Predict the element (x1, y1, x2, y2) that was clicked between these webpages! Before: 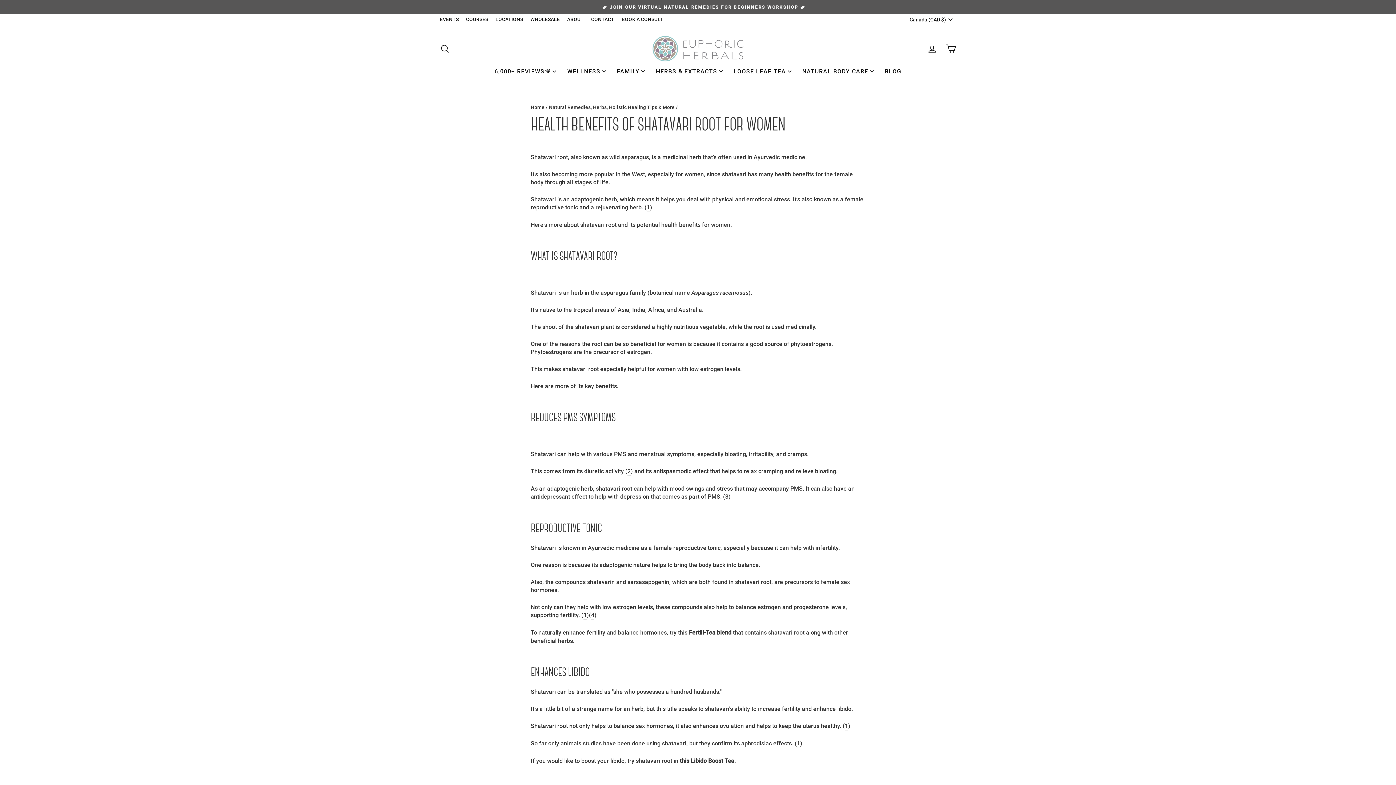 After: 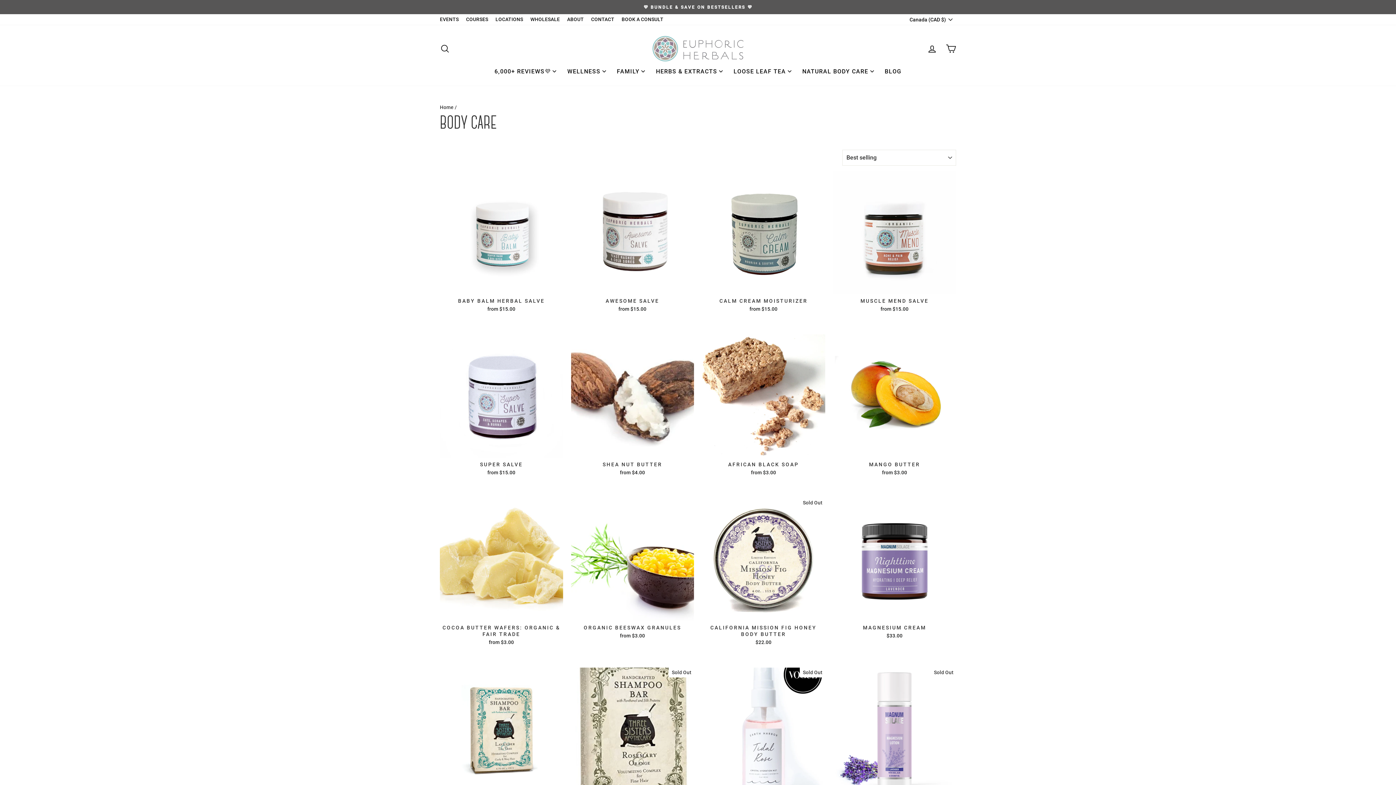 Action: bbox: (797, 65, 879, 78) label: NATURAL BODY CARE